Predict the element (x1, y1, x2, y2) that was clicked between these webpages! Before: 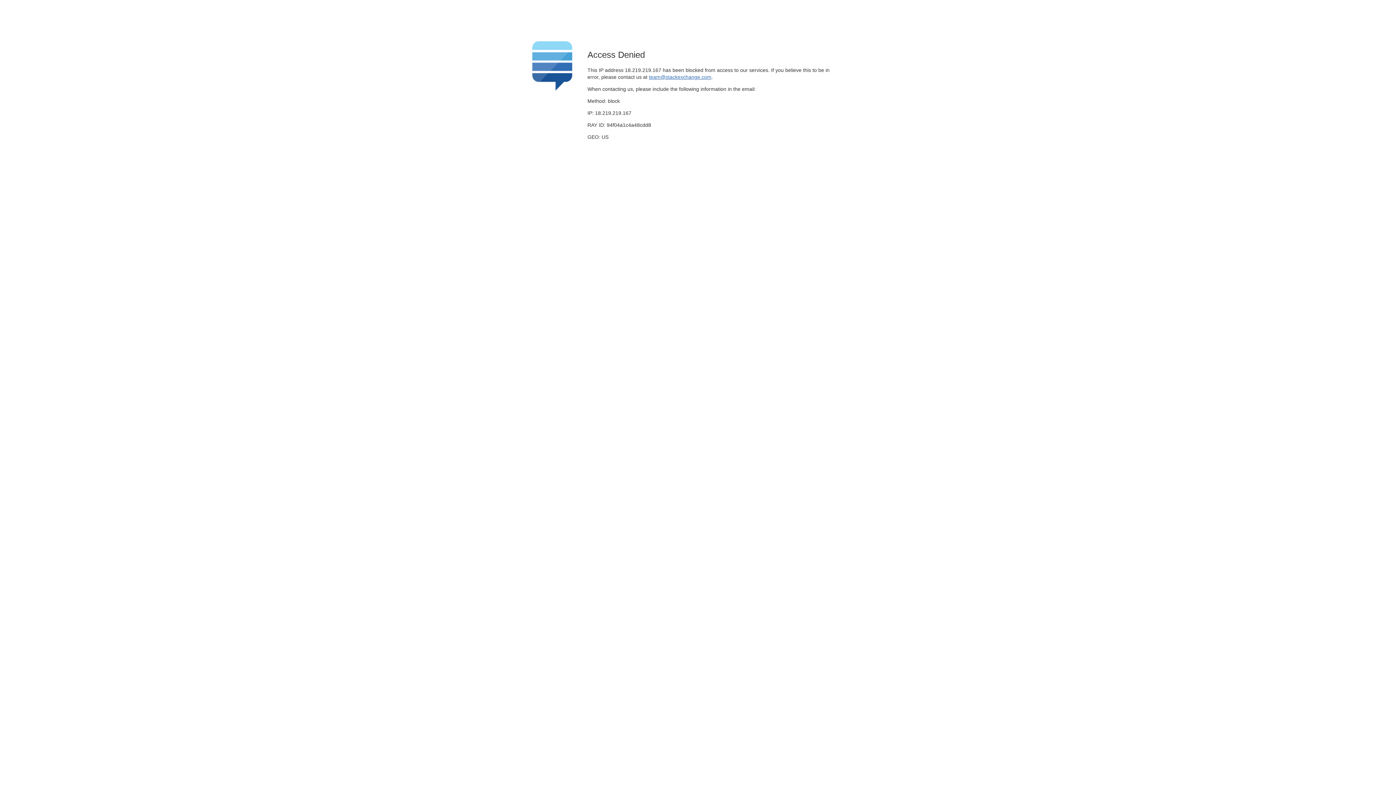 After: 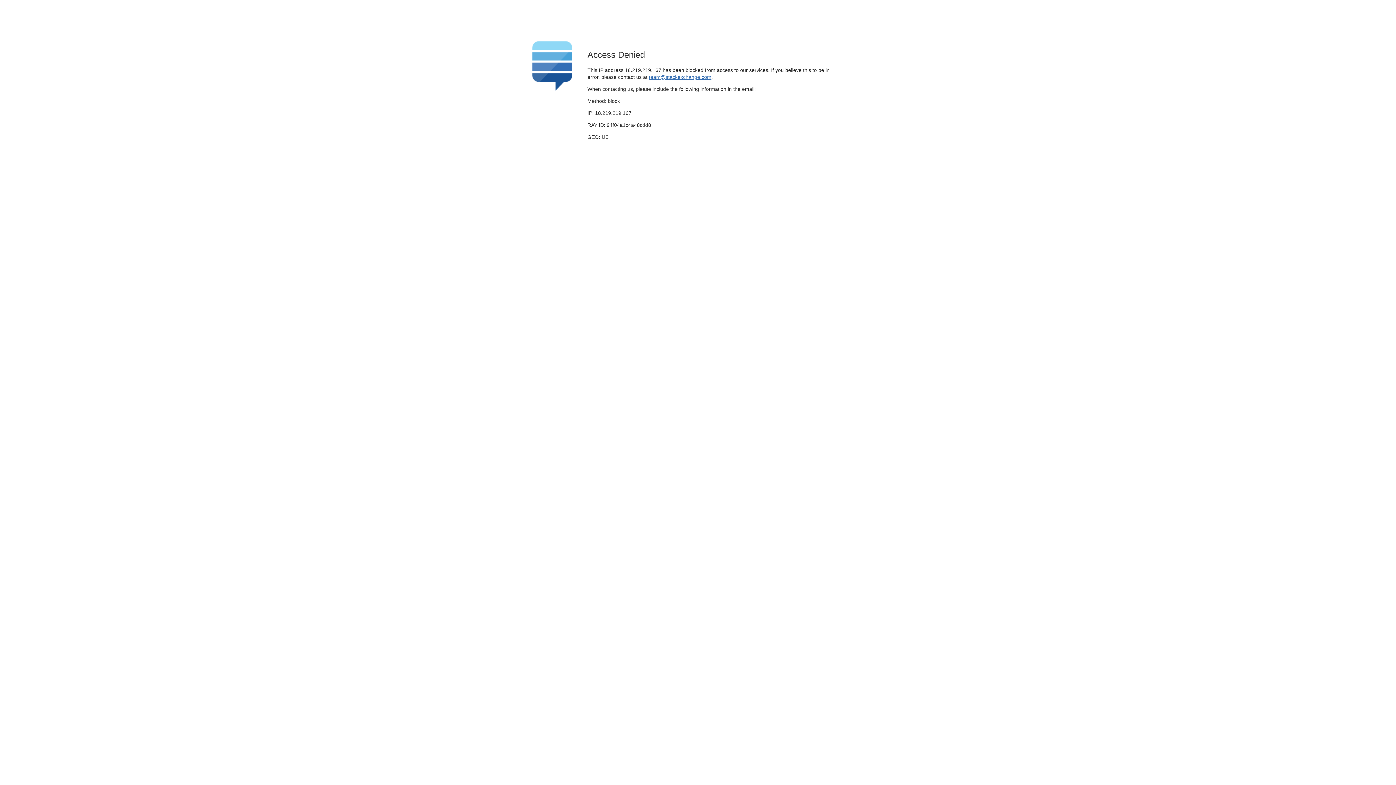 Action: bbox: (649, 74, 711, 79) label: team@stackexchange.com